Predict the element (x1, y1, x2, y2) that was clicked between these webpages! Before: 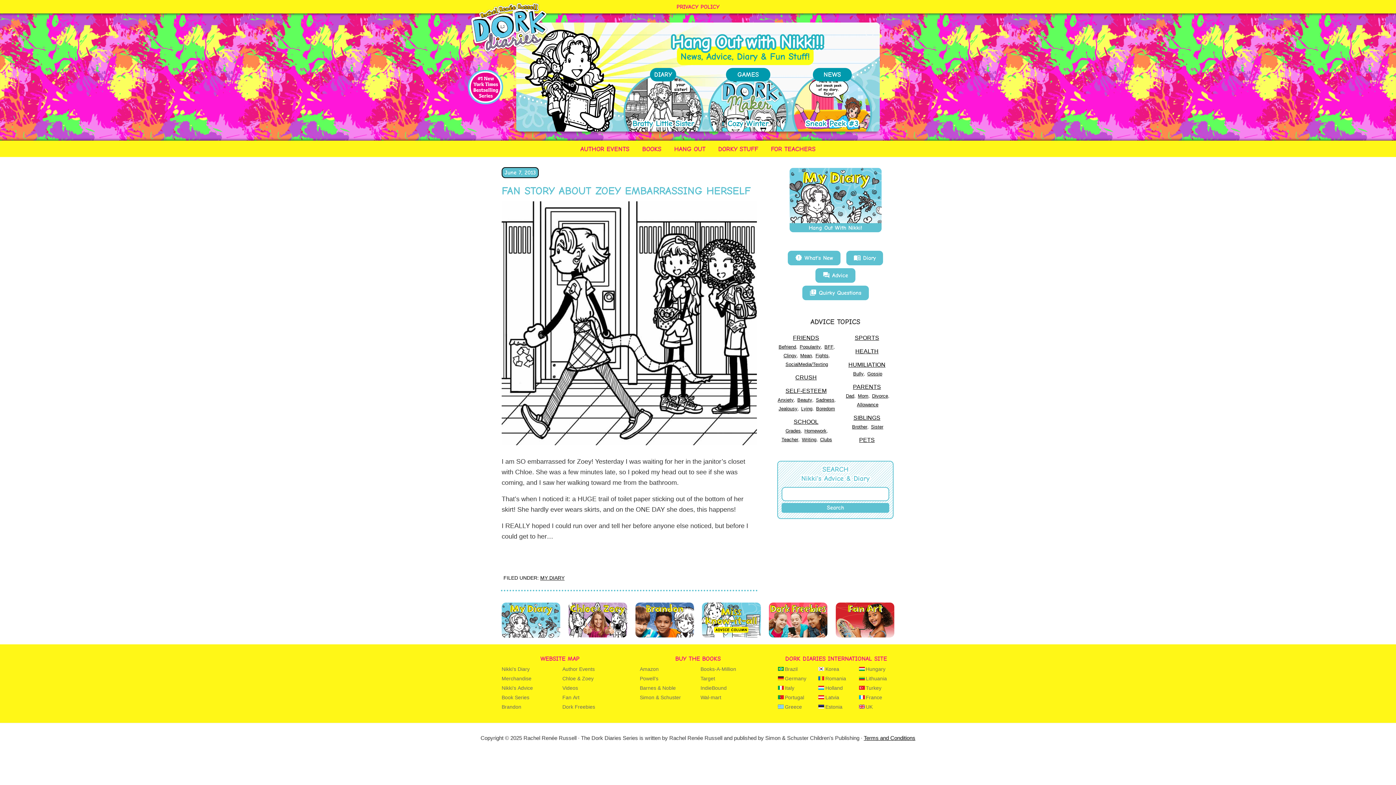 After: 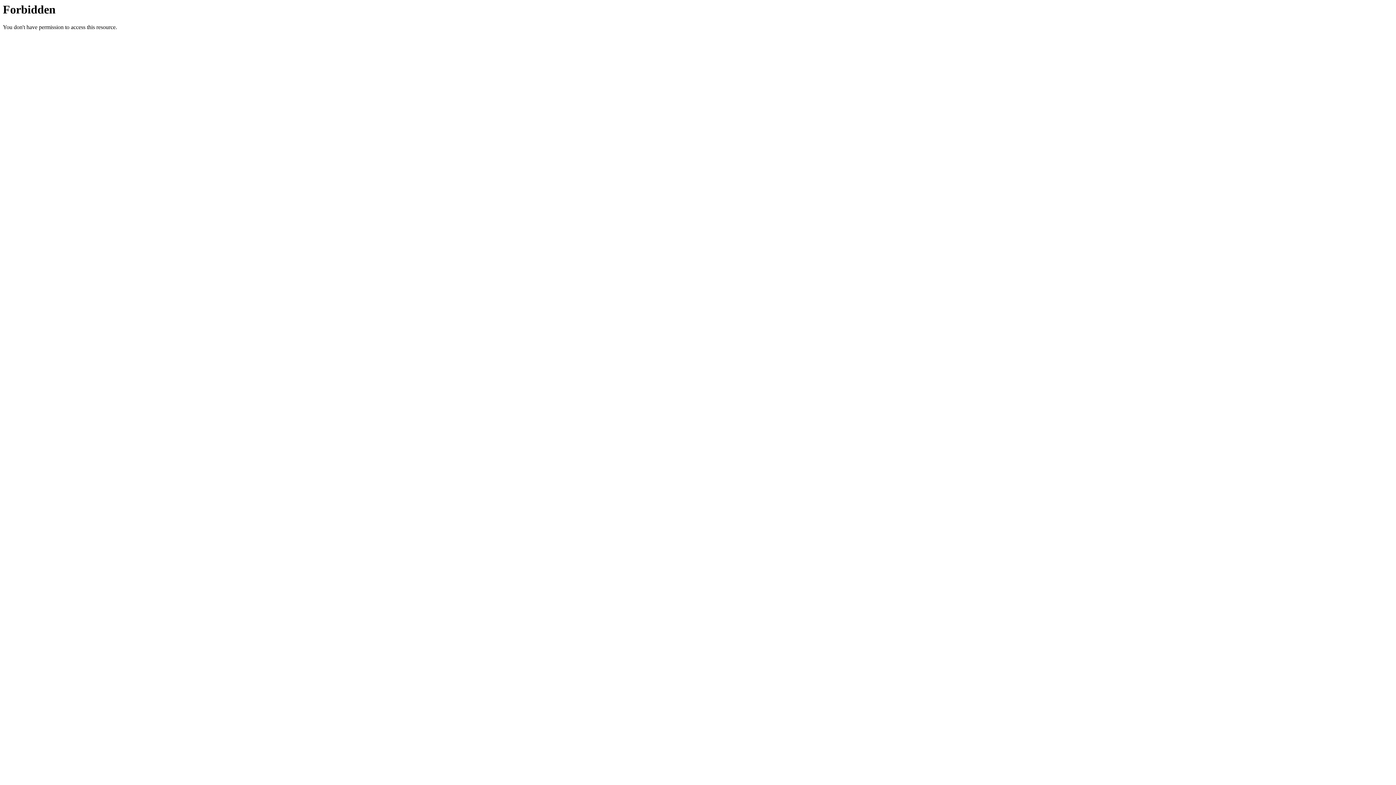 Action: label: Portugal bbox: (785, 694, 804, 700)